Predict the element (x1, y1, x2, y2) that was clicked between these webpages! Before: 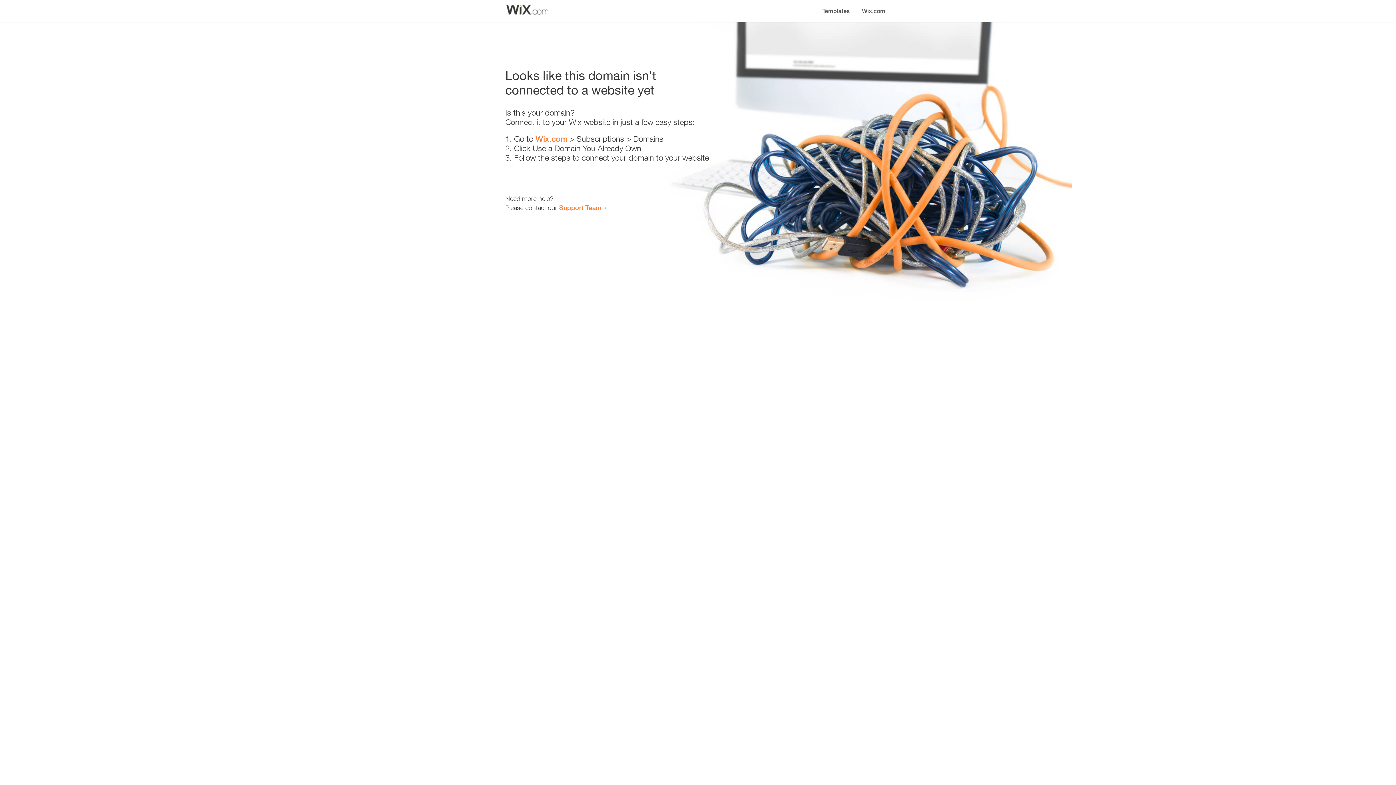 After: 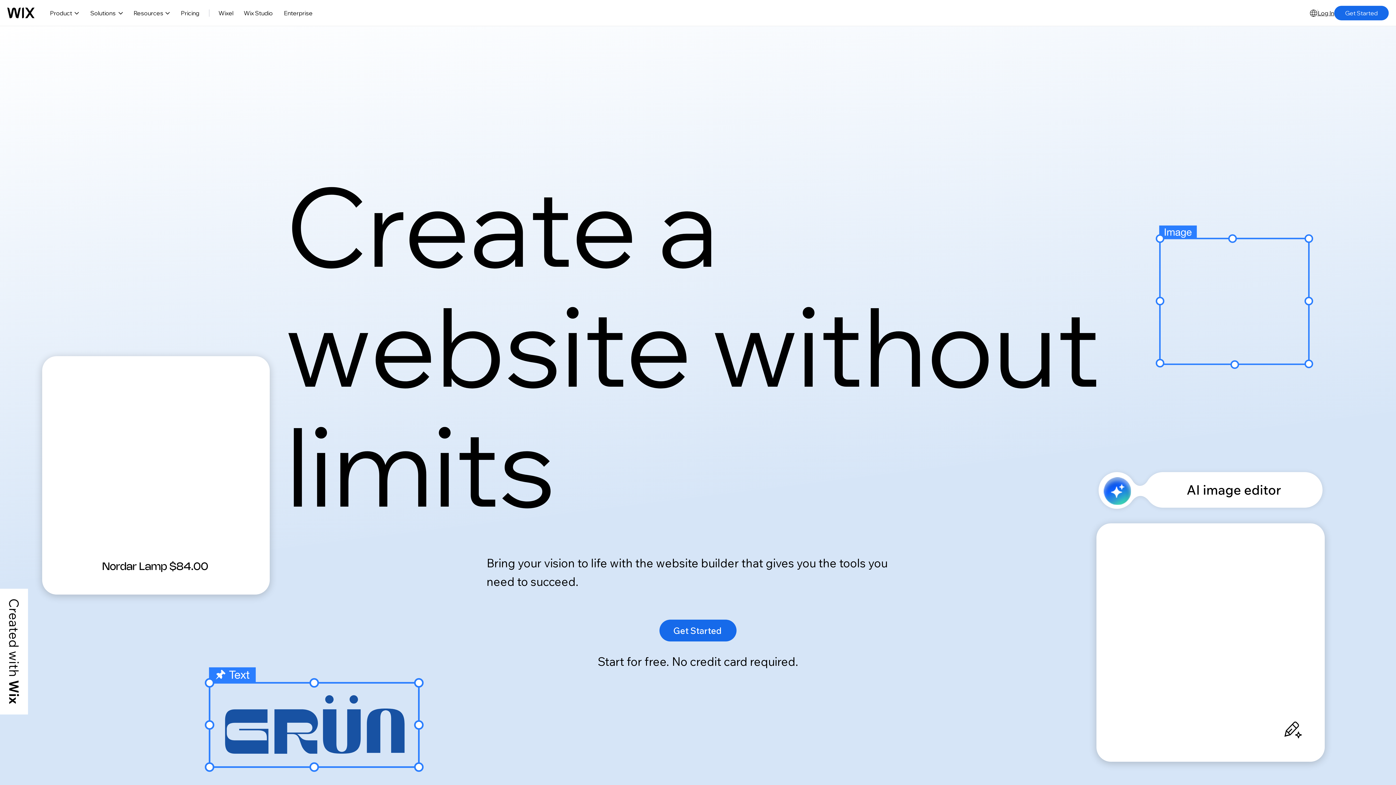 Action: label: Wix.com bbox: (535, 134, 567, 143)